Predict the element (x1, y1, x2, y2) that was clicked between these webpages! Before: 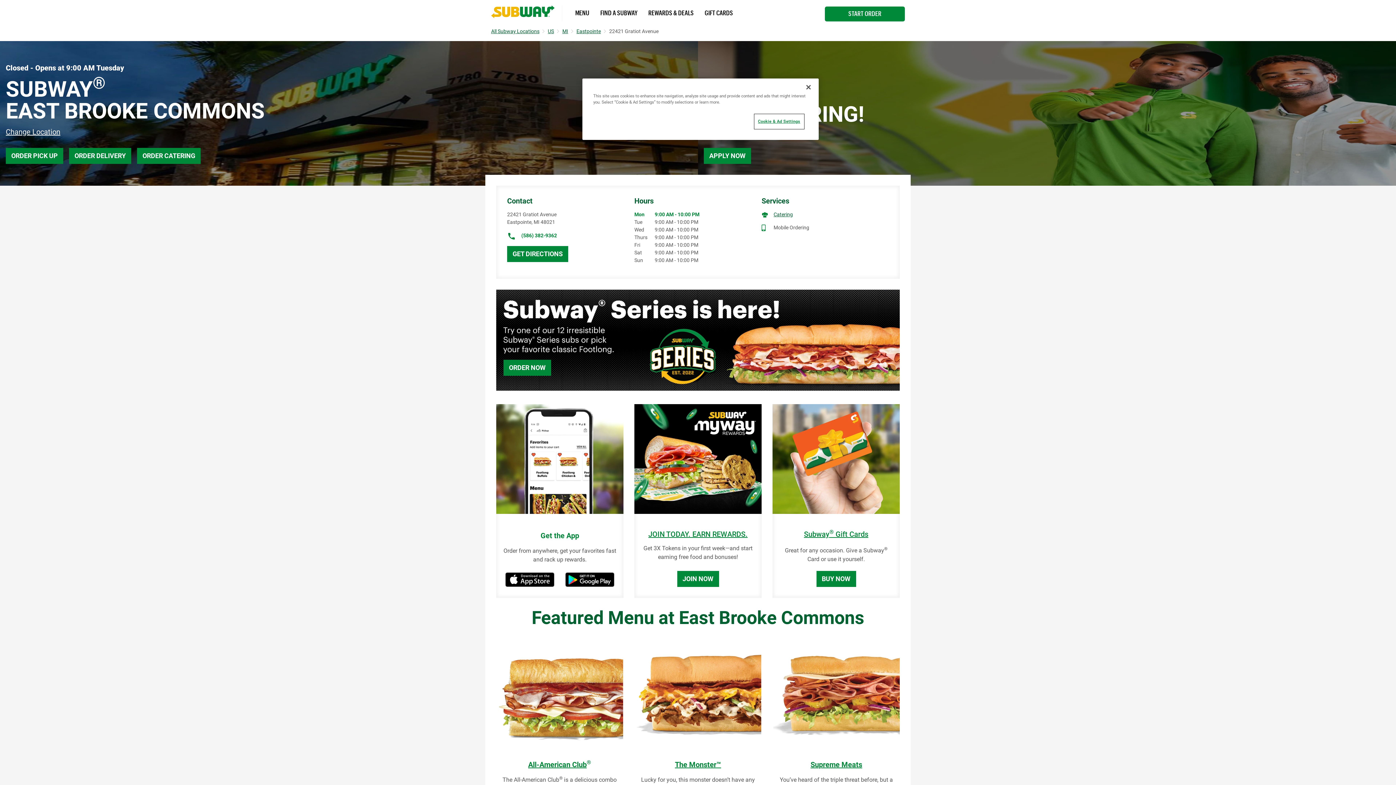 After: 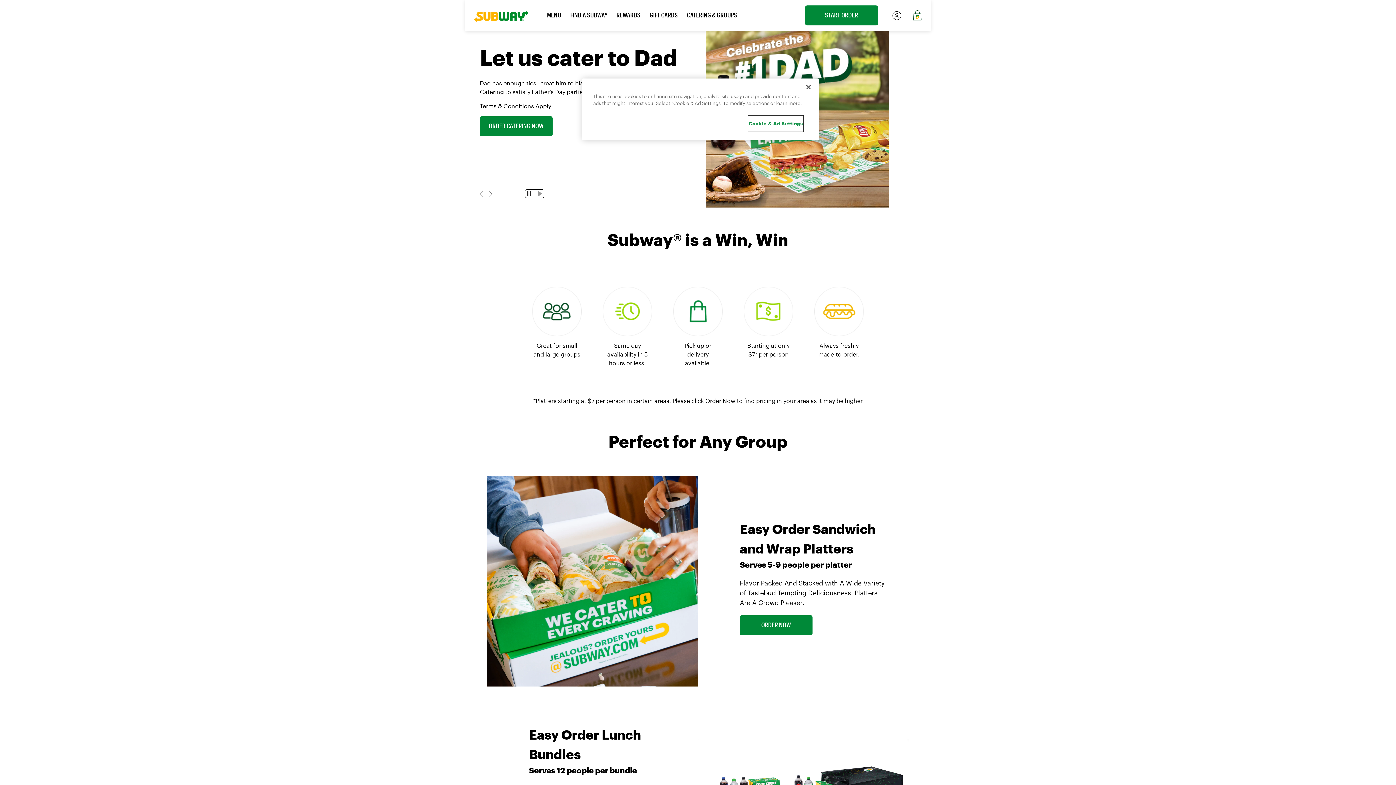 Action: label: Catering bbox: (761, 210, 889, 218)